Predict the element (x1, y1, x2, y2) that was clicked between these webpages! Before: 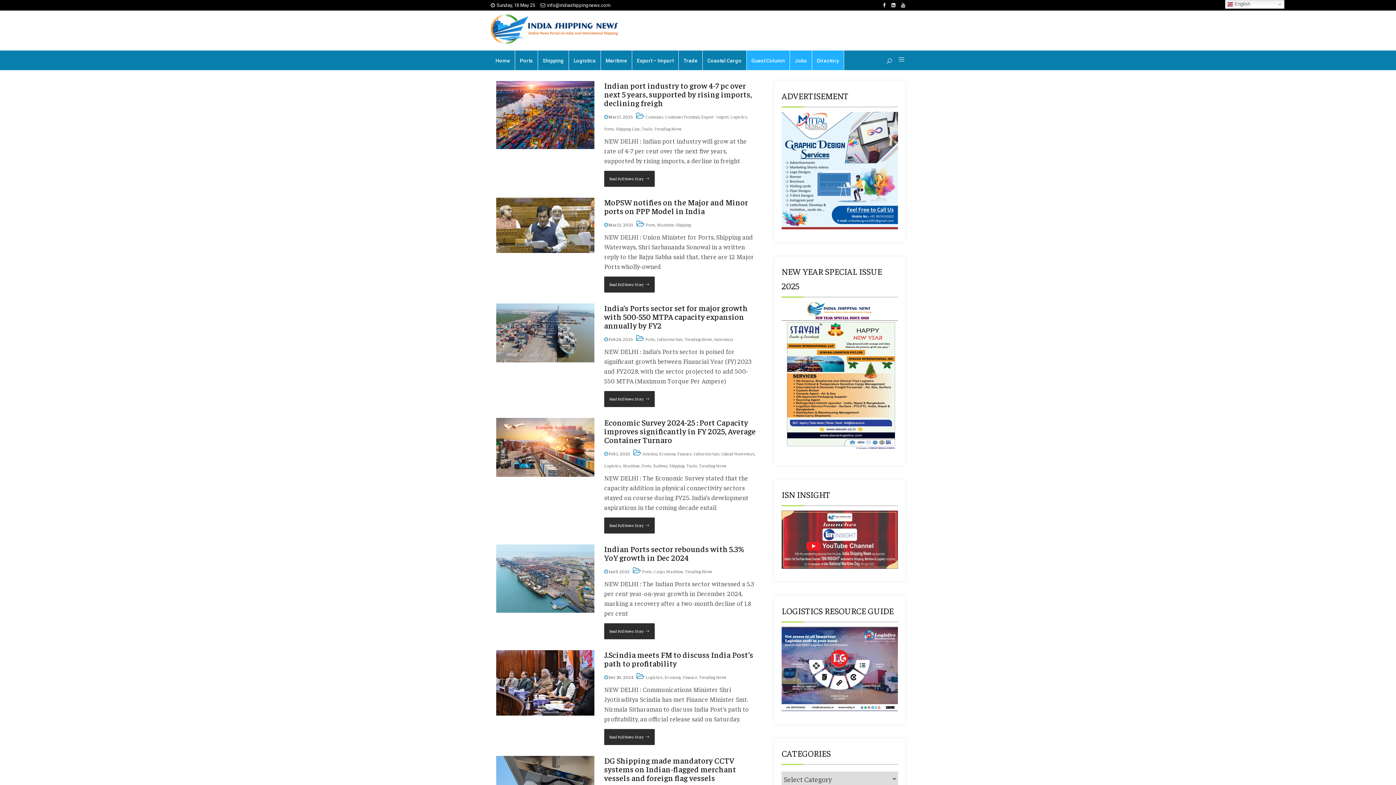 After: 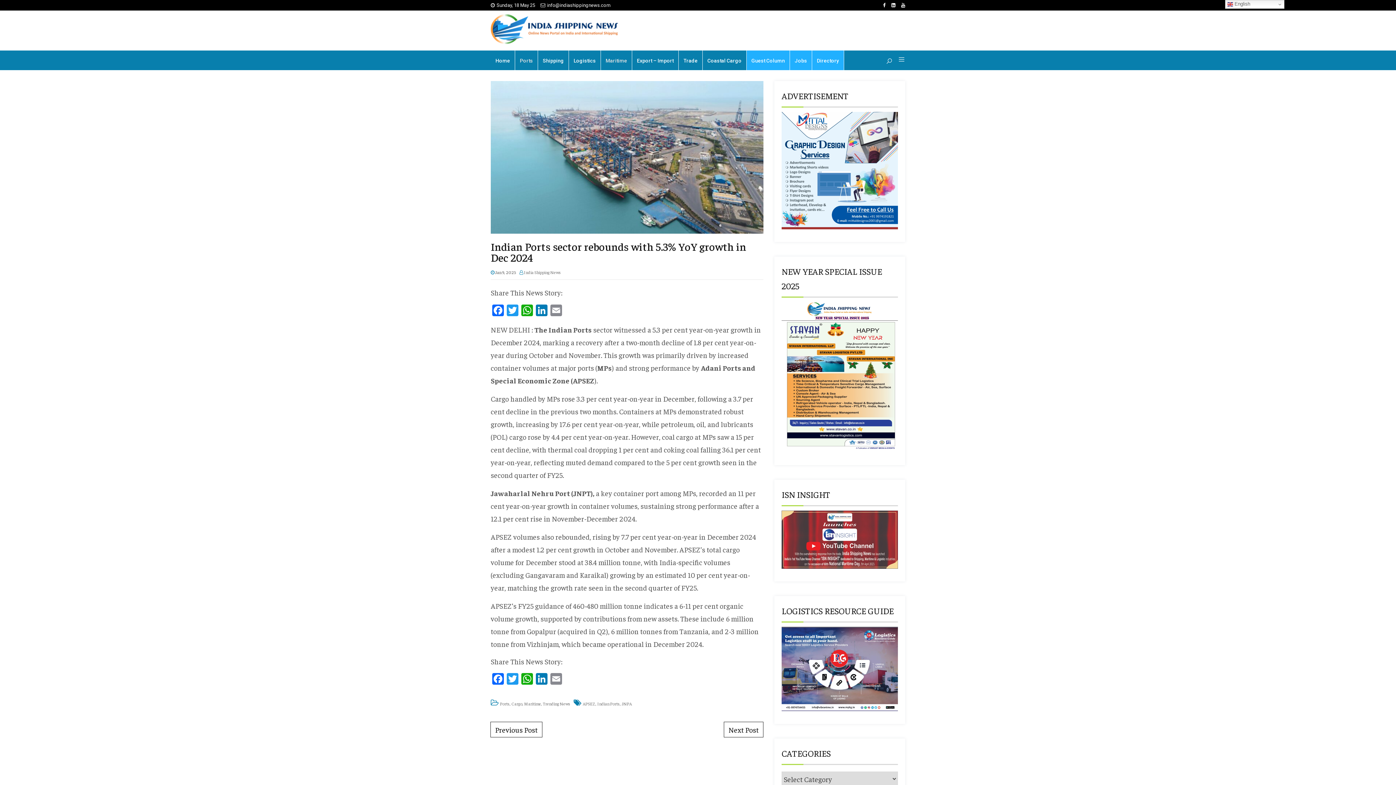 Action: bbox: (604, 544, 744, 562) label: Indian Ports sector rebounds with 5.3% YoY growth in Dec 2024